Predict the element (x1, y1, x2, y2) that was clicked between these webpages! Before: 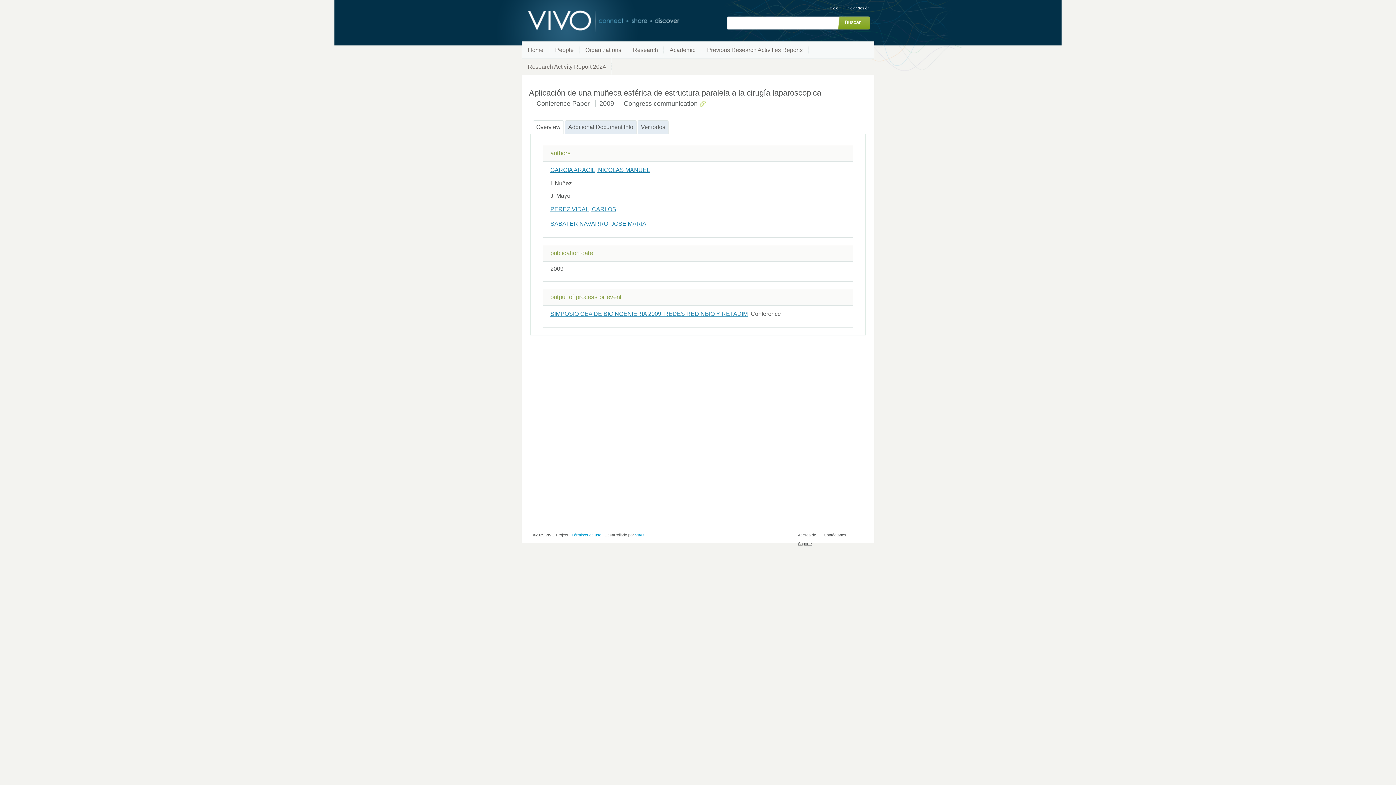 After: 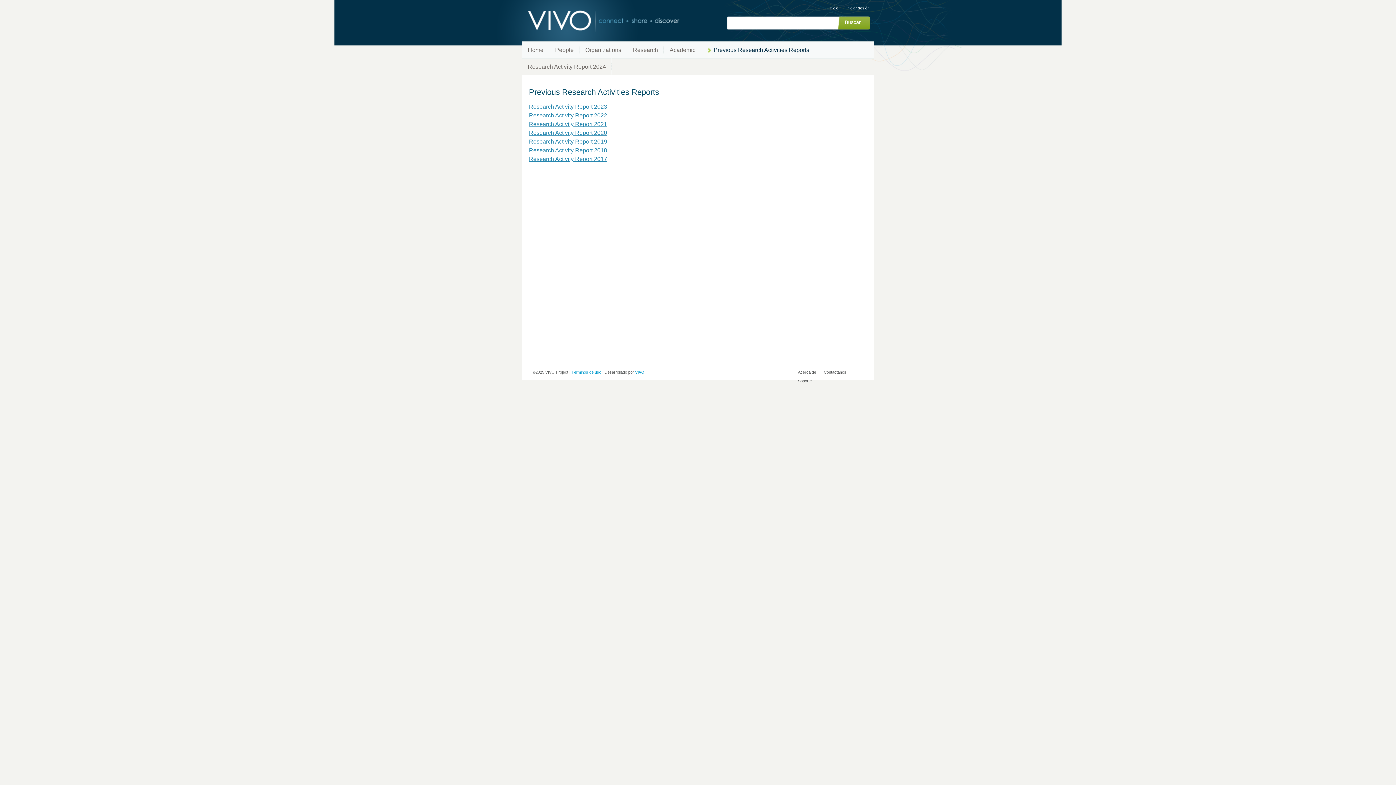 Action: label: Previous Research Activities Reports bbox: (701, 41, 808, 58)